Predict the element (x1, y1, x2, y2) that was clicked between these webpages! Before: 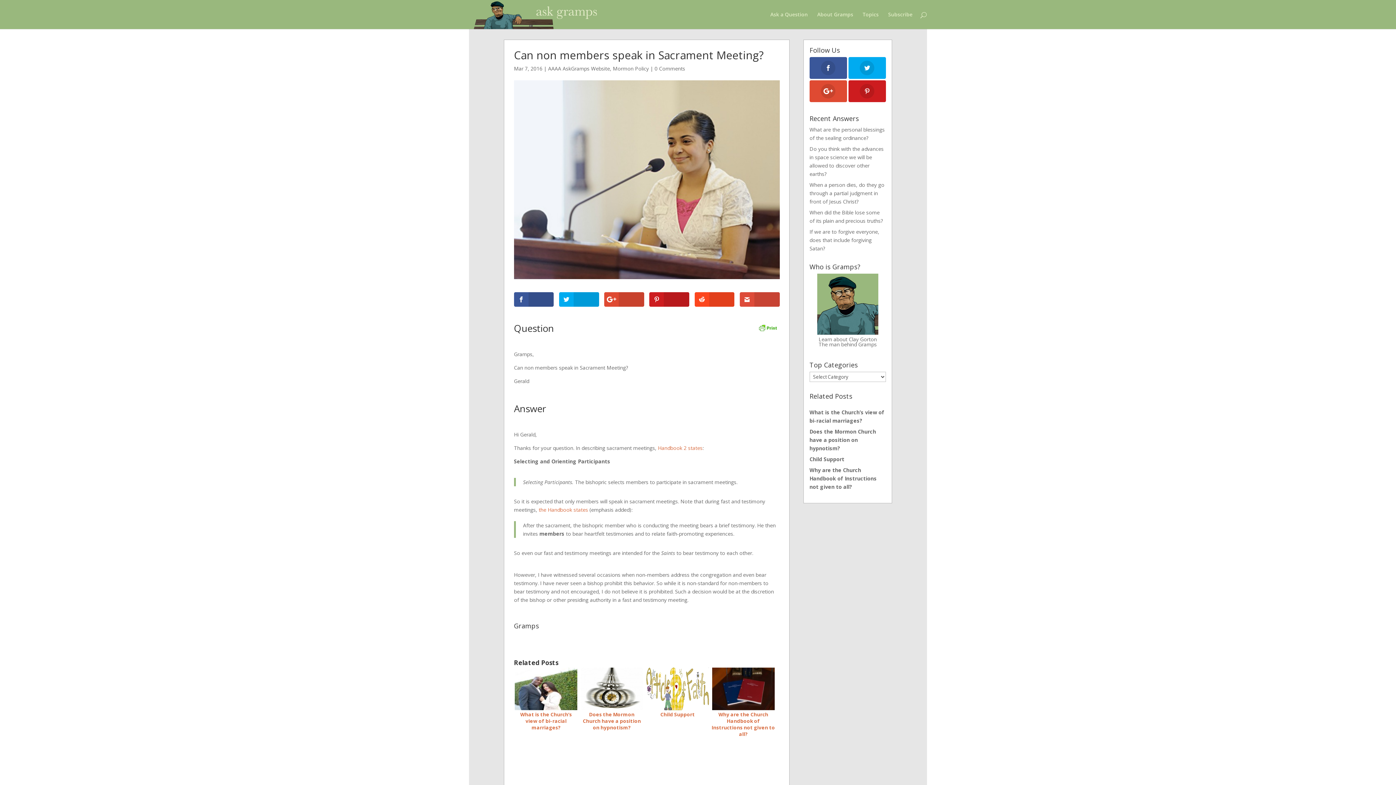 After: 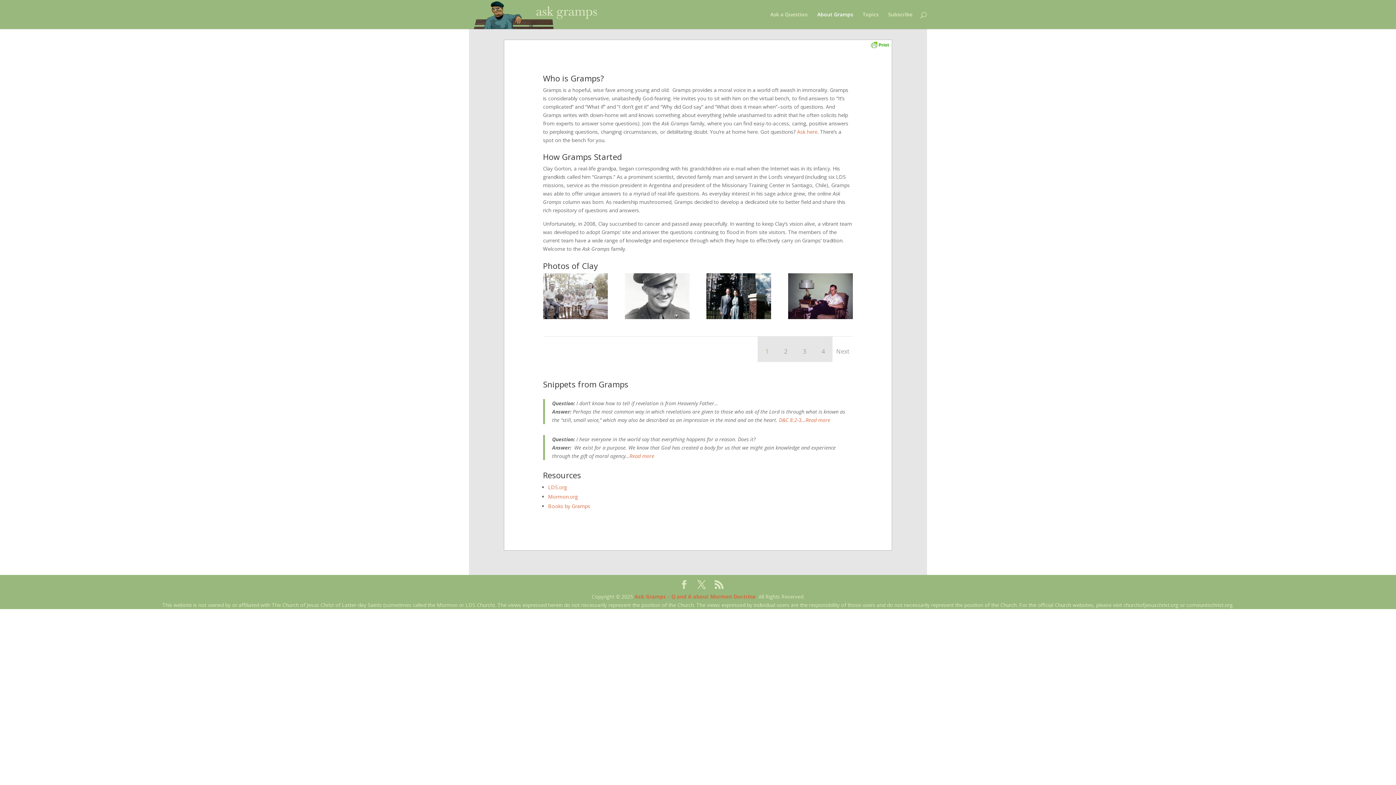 Action: bbox: (809, 329, 886, 336)